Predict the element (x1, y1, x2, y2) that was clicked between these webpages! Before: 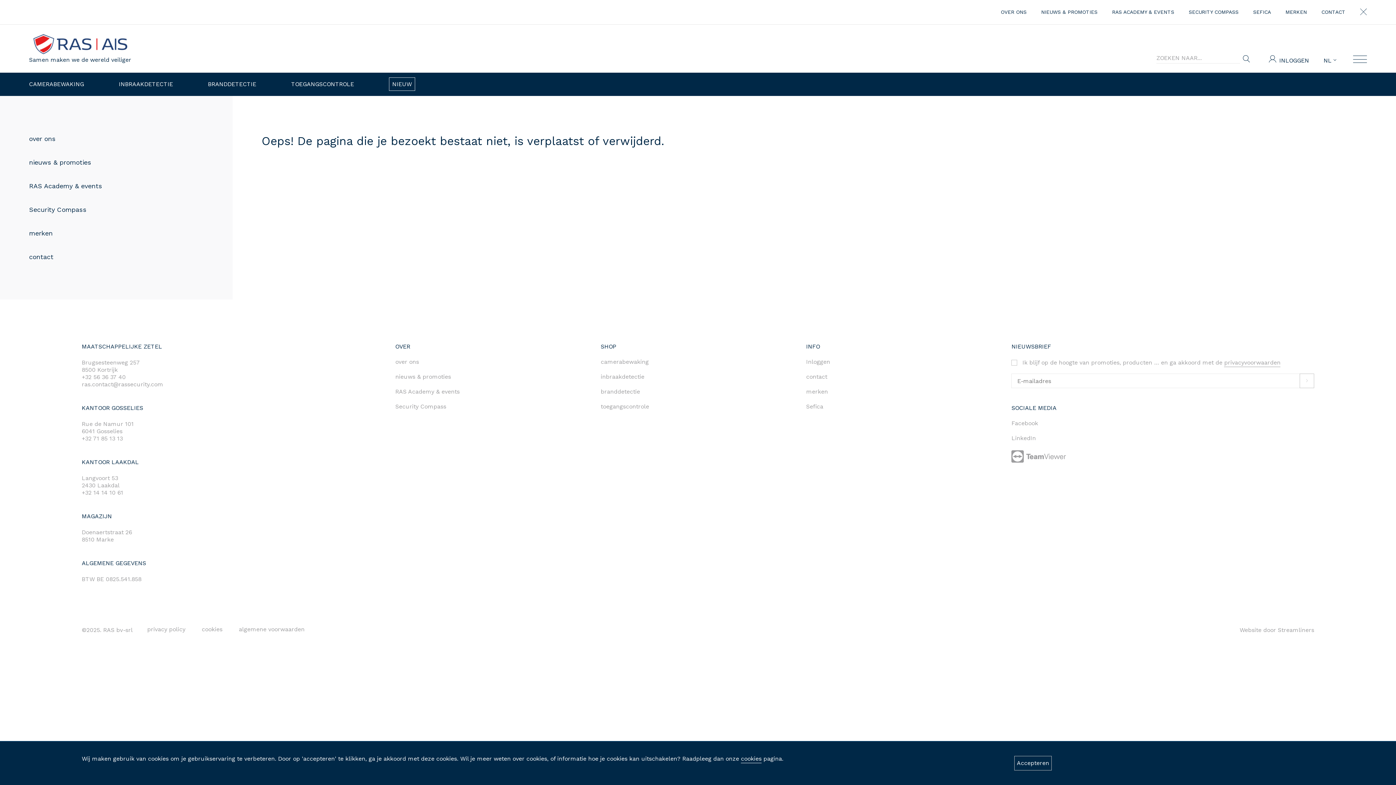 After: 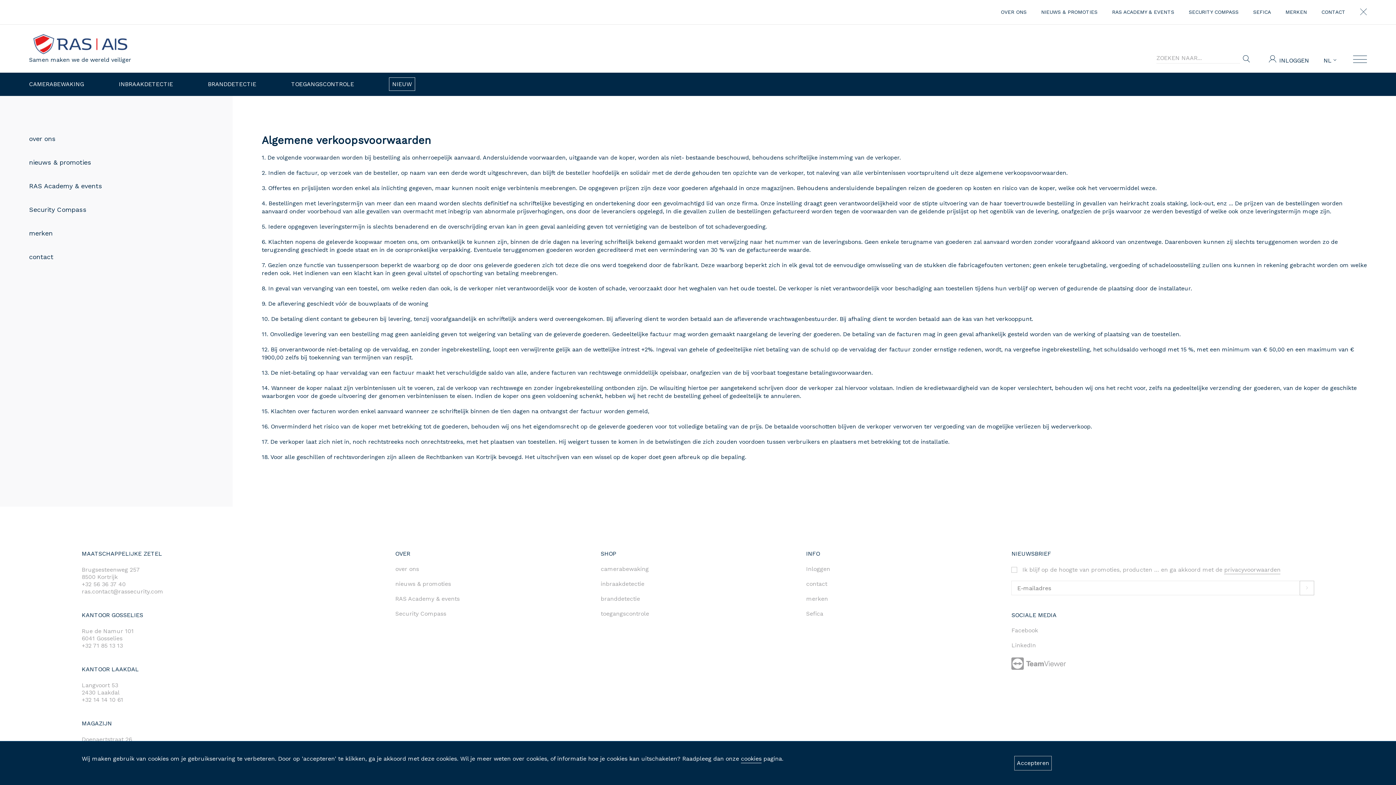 Action: bbox: (238, 626, 304, 633) label: algemene voorwaarden